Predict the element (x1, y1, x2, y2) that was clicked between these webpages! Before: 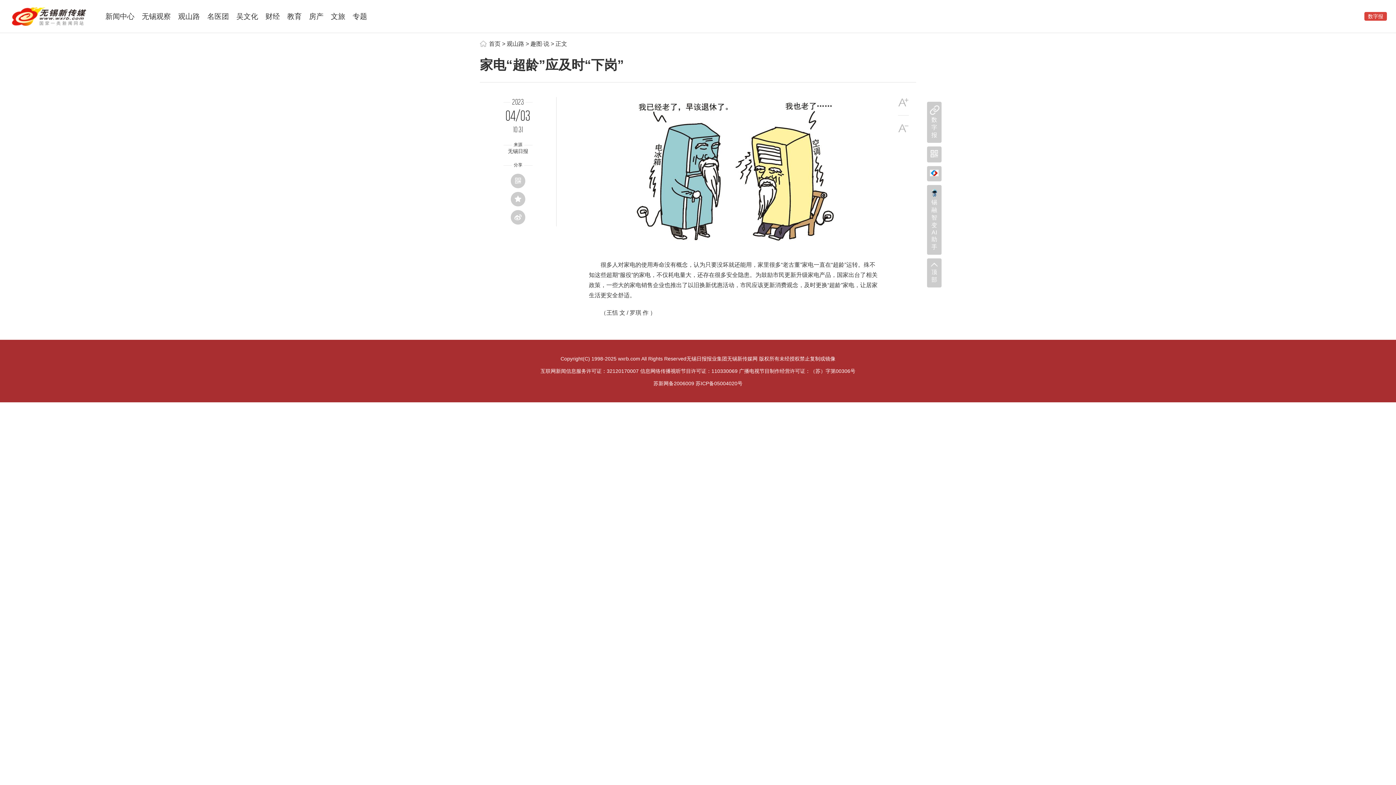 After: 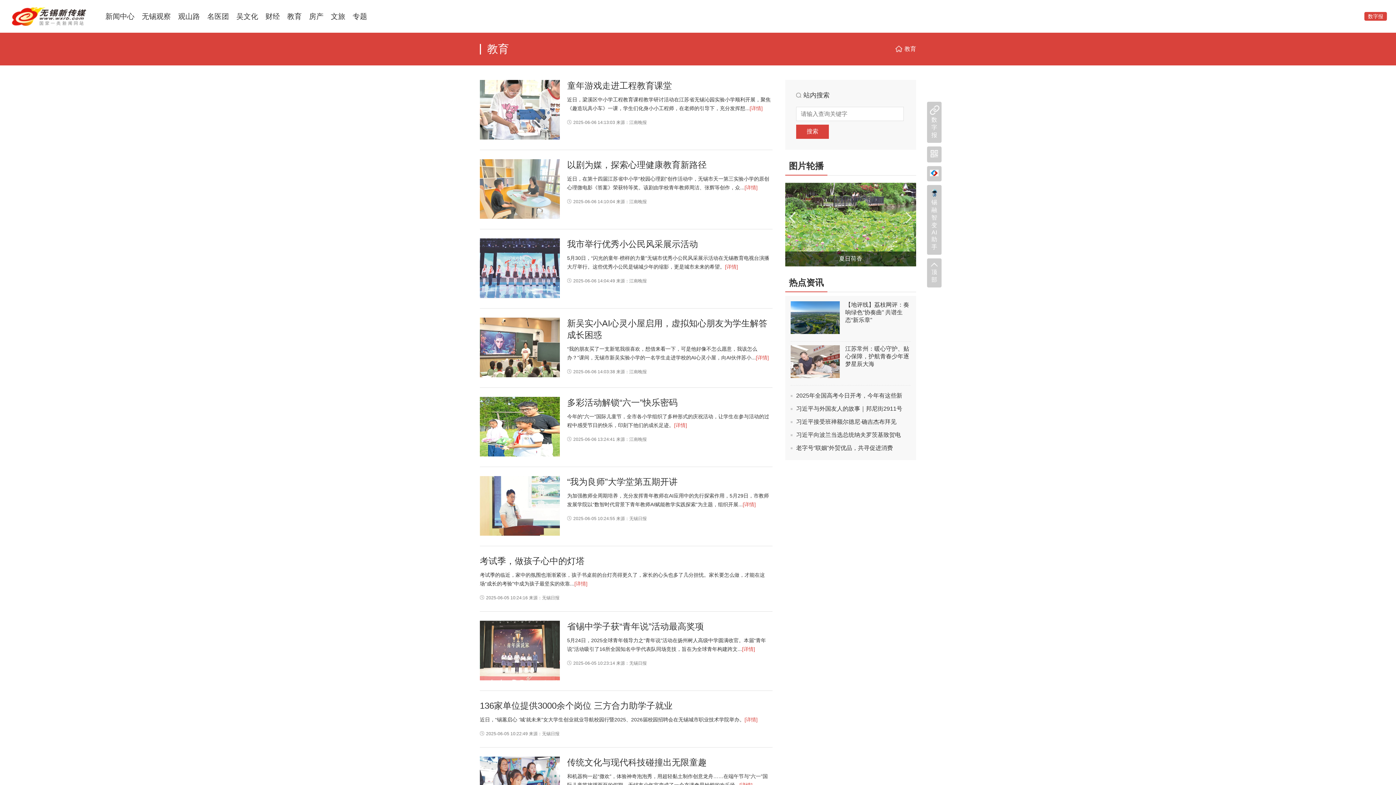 Action: bbox: (283, 0, 305, 32) label: 教育